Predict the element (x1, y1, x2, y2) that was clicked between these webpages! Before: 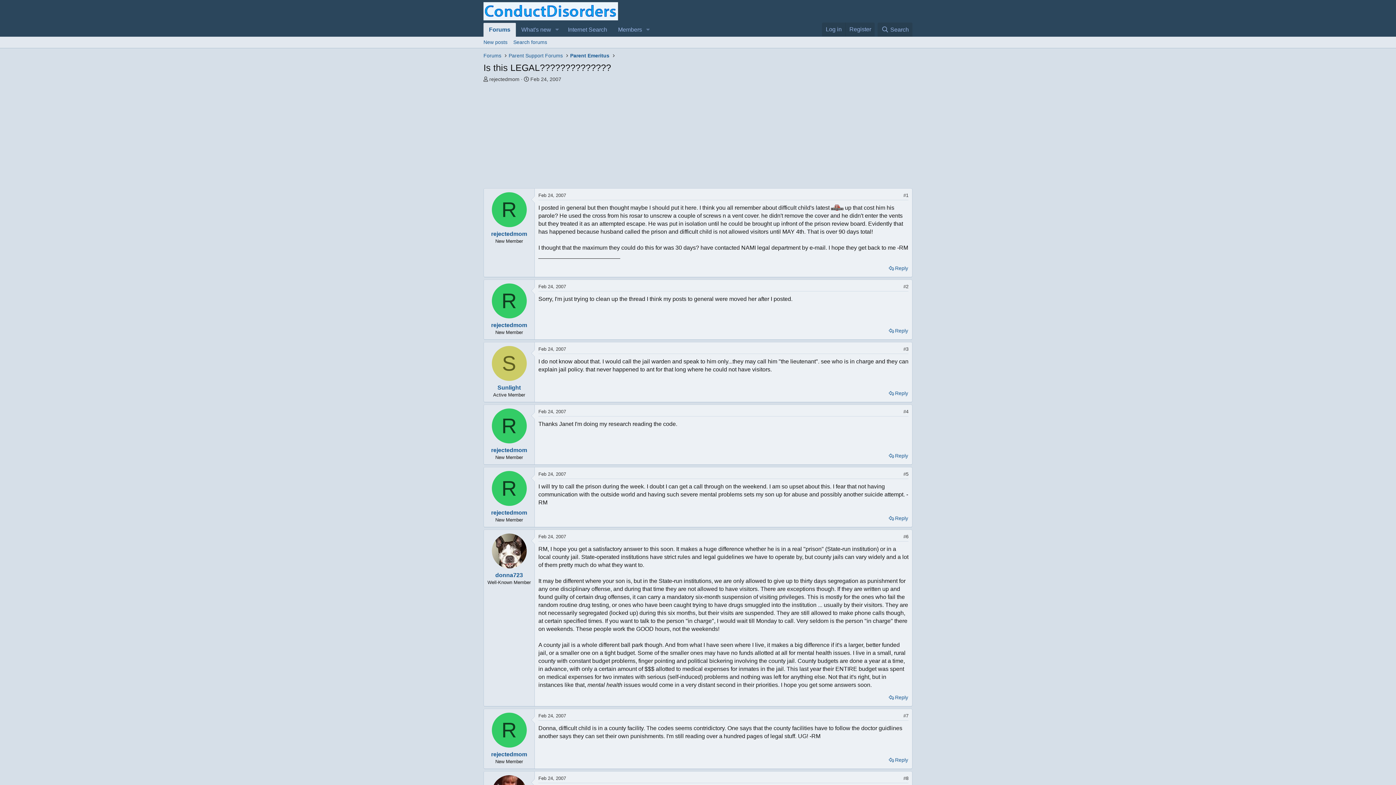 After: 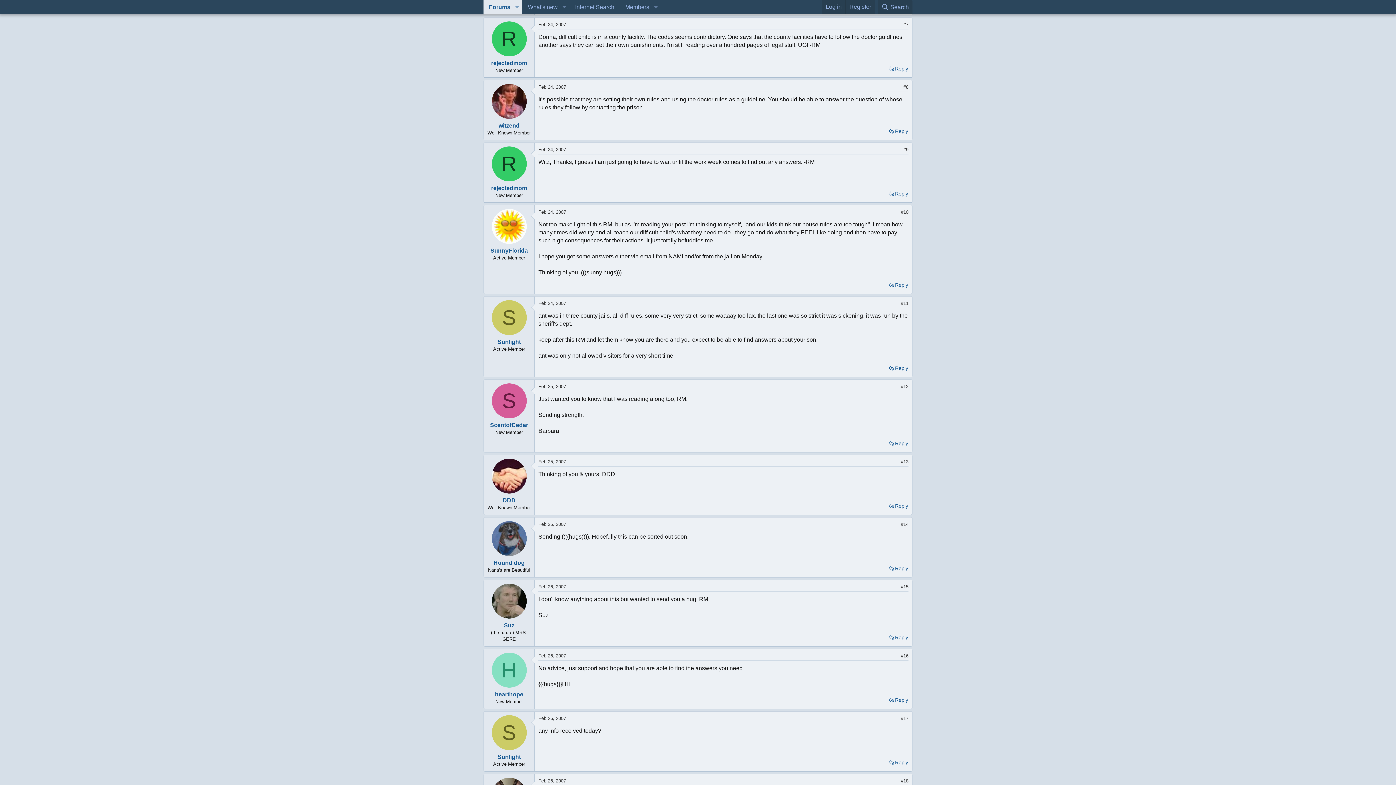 Action: label: #7 bbox: (903, 713, 908, 718)